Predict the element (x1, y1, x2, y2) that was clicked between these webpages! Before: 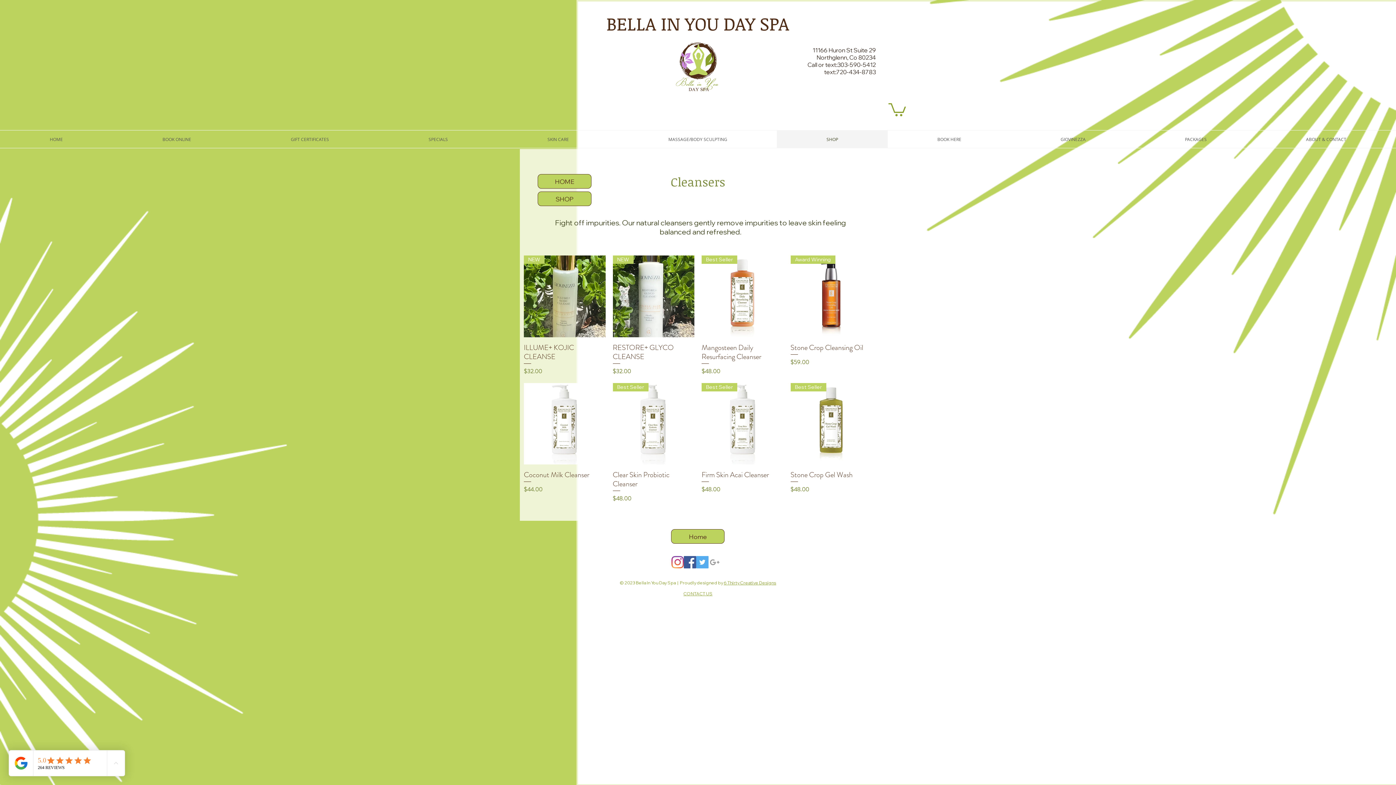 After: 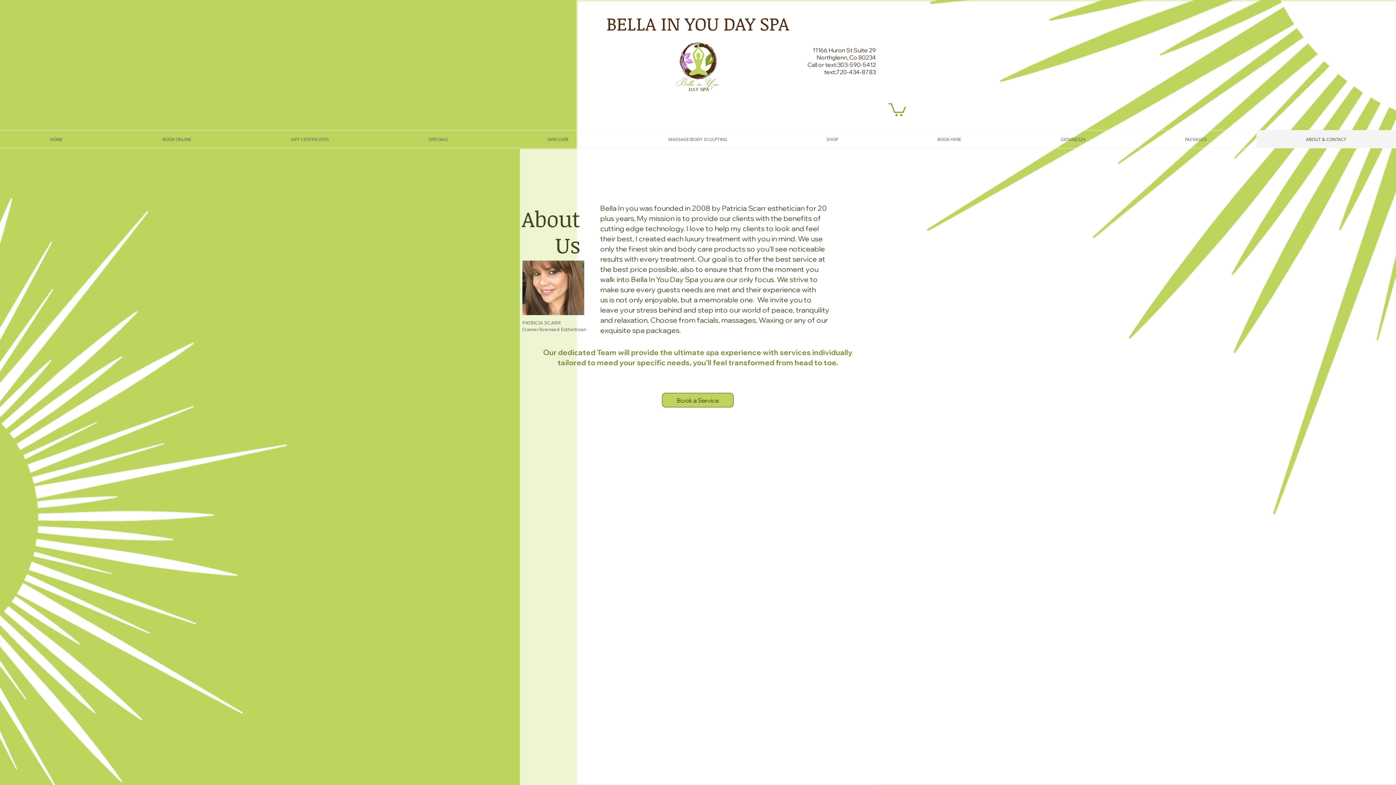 Action: label: CONTACT US bbox: (683, 591, 712, 596)